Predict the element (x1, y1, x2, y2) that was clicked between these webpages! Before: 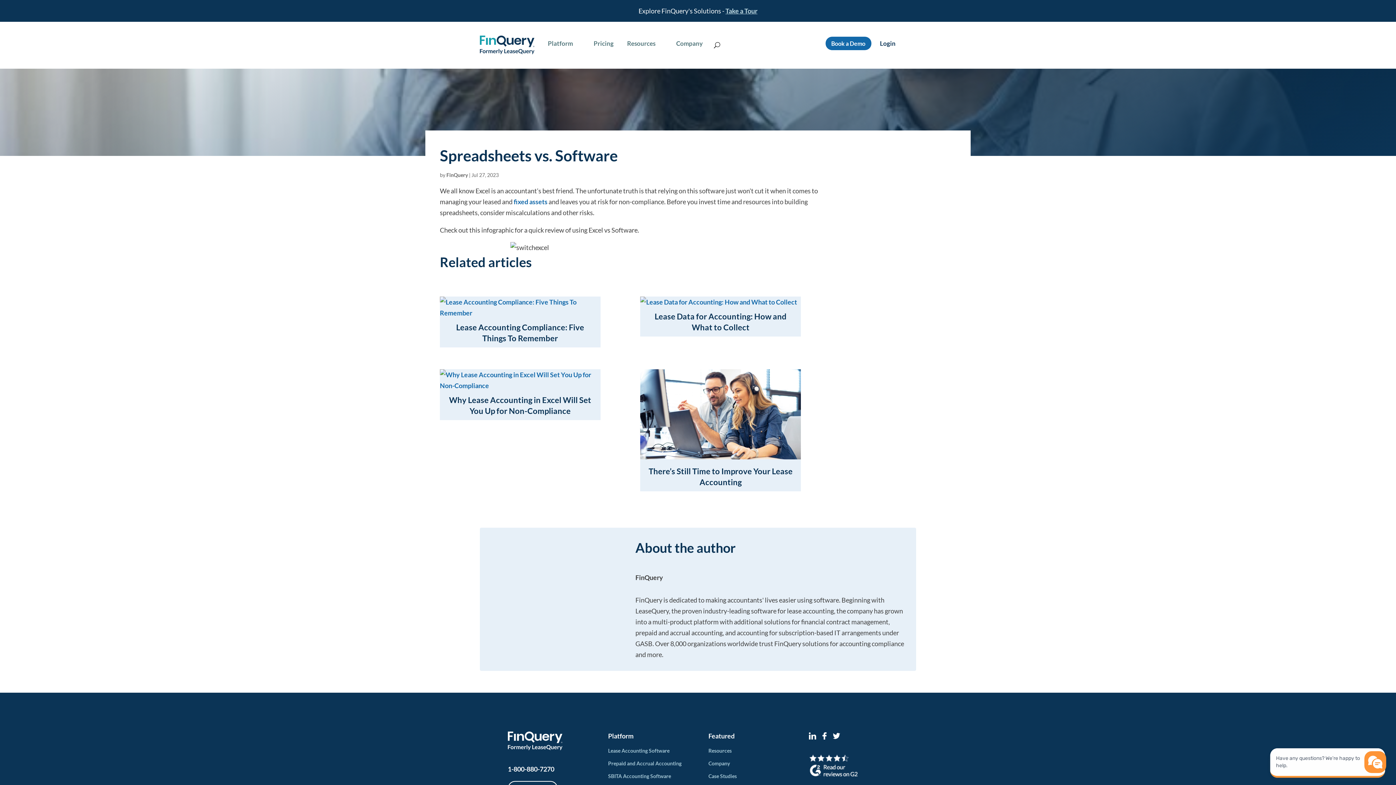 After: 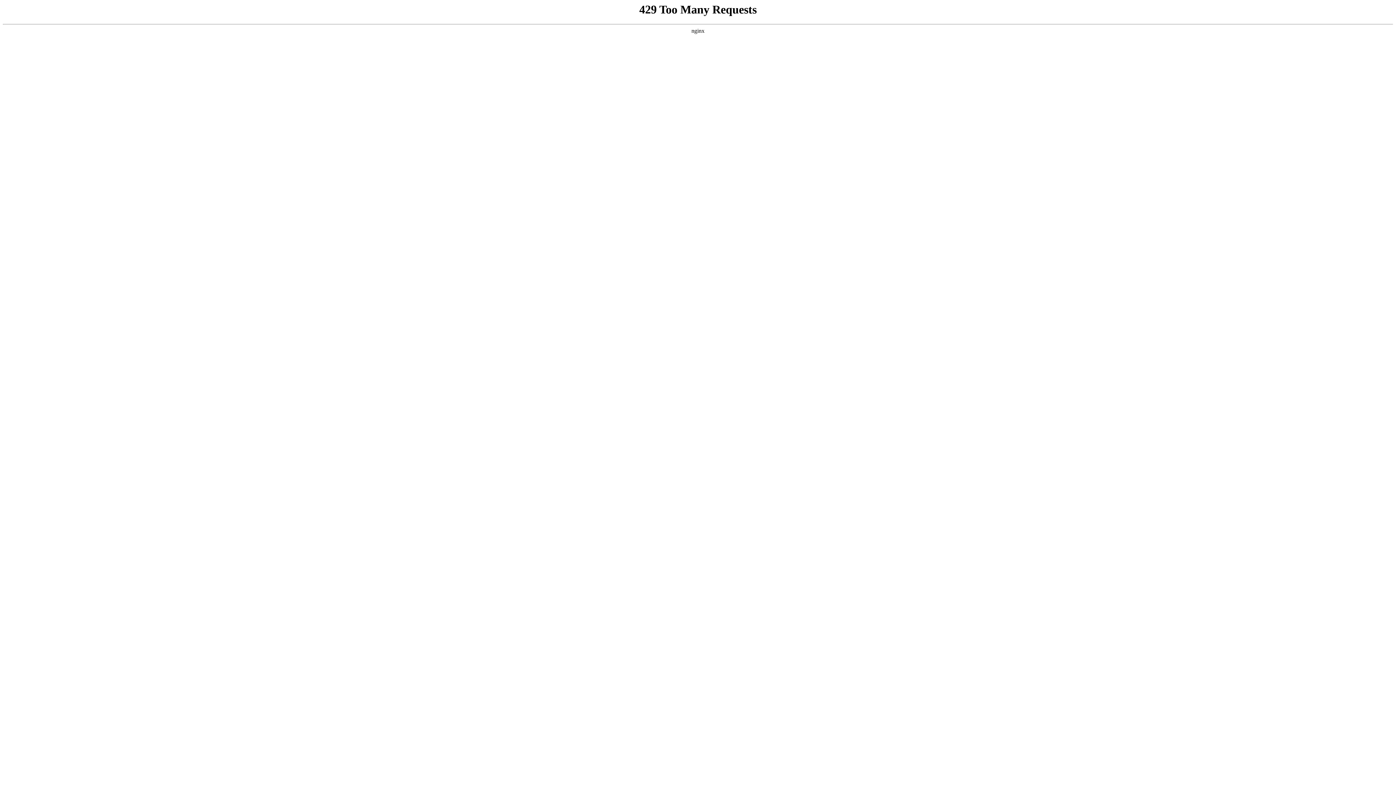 Action: bbox: (725, 6, 757, 14) label: Take a Tour